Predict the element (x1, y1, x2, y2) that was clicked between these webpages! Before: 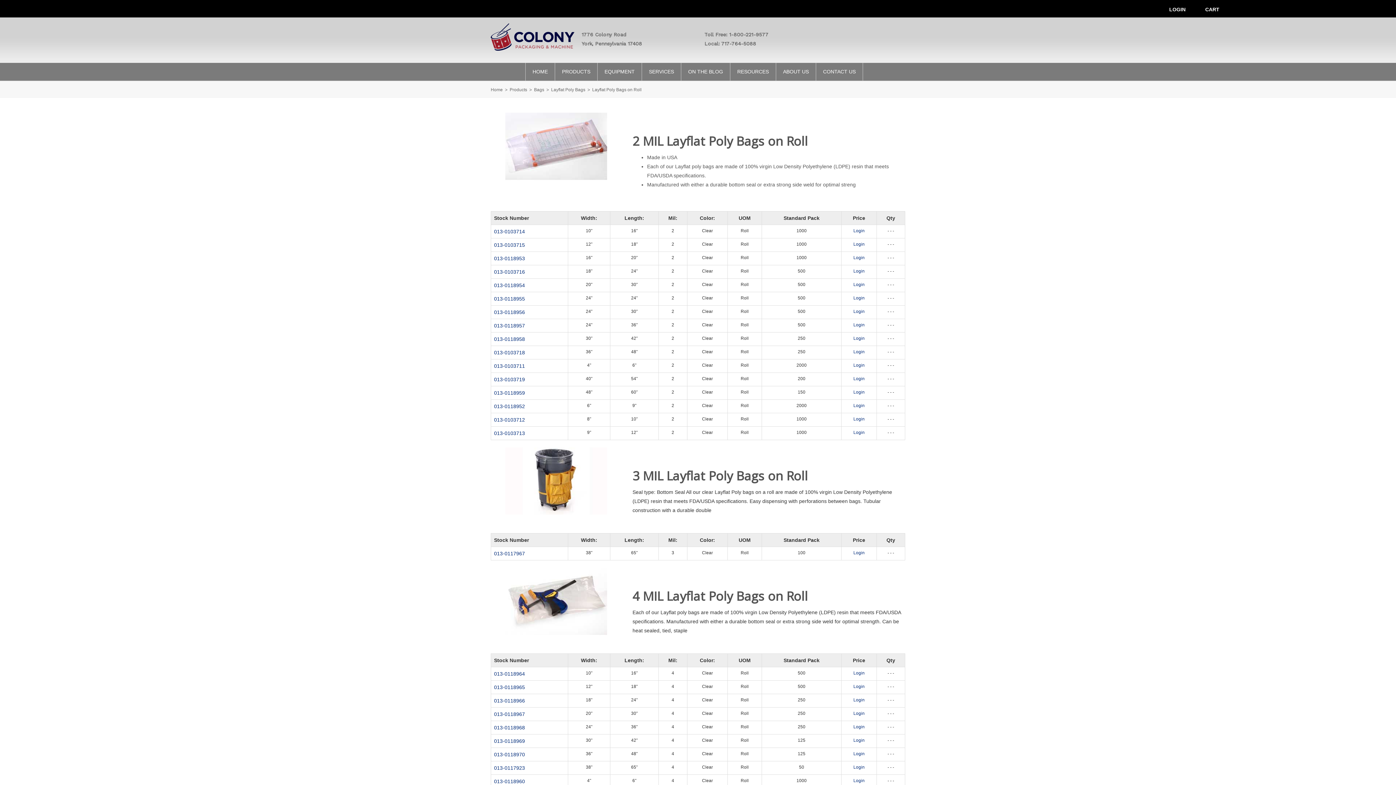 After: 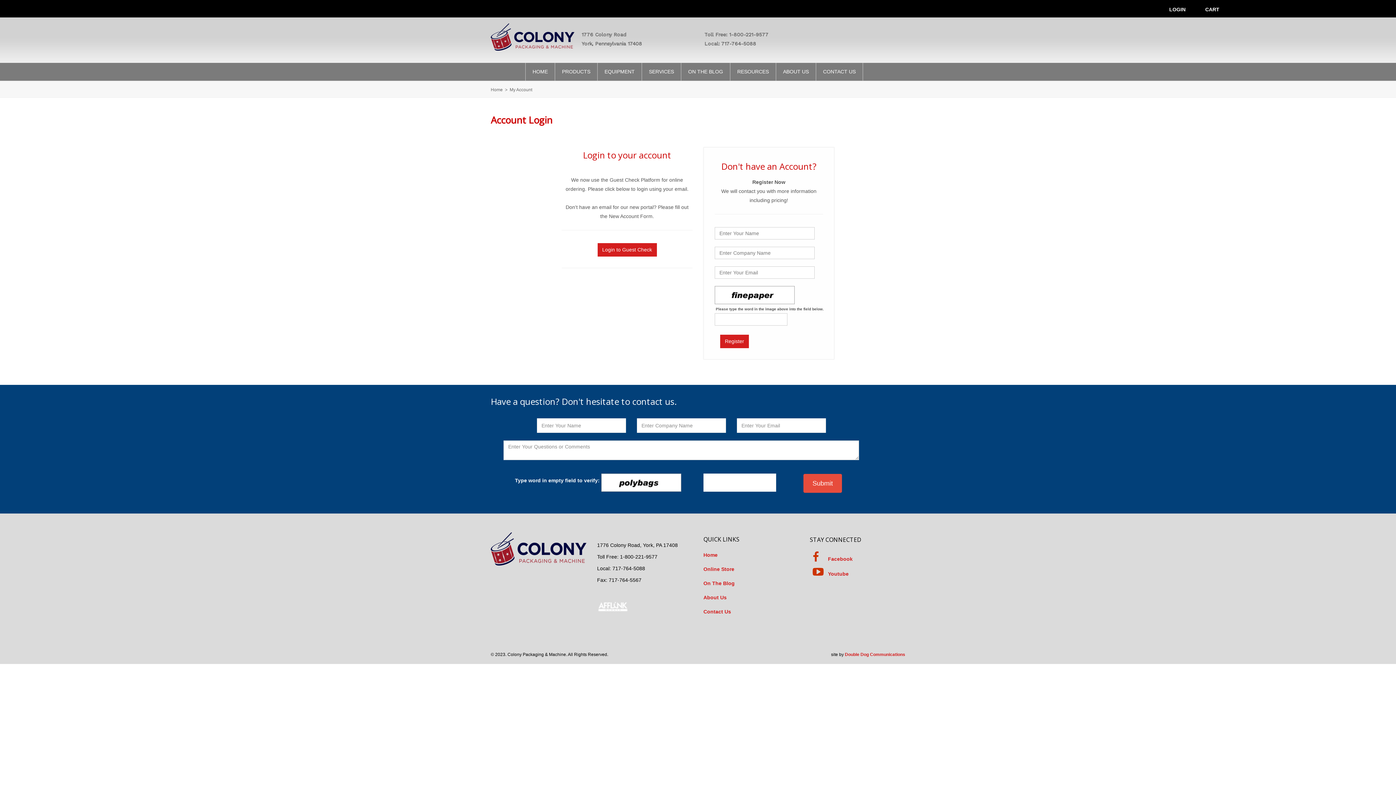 Action: label: Login bbox: (853, 670, 864, 676)